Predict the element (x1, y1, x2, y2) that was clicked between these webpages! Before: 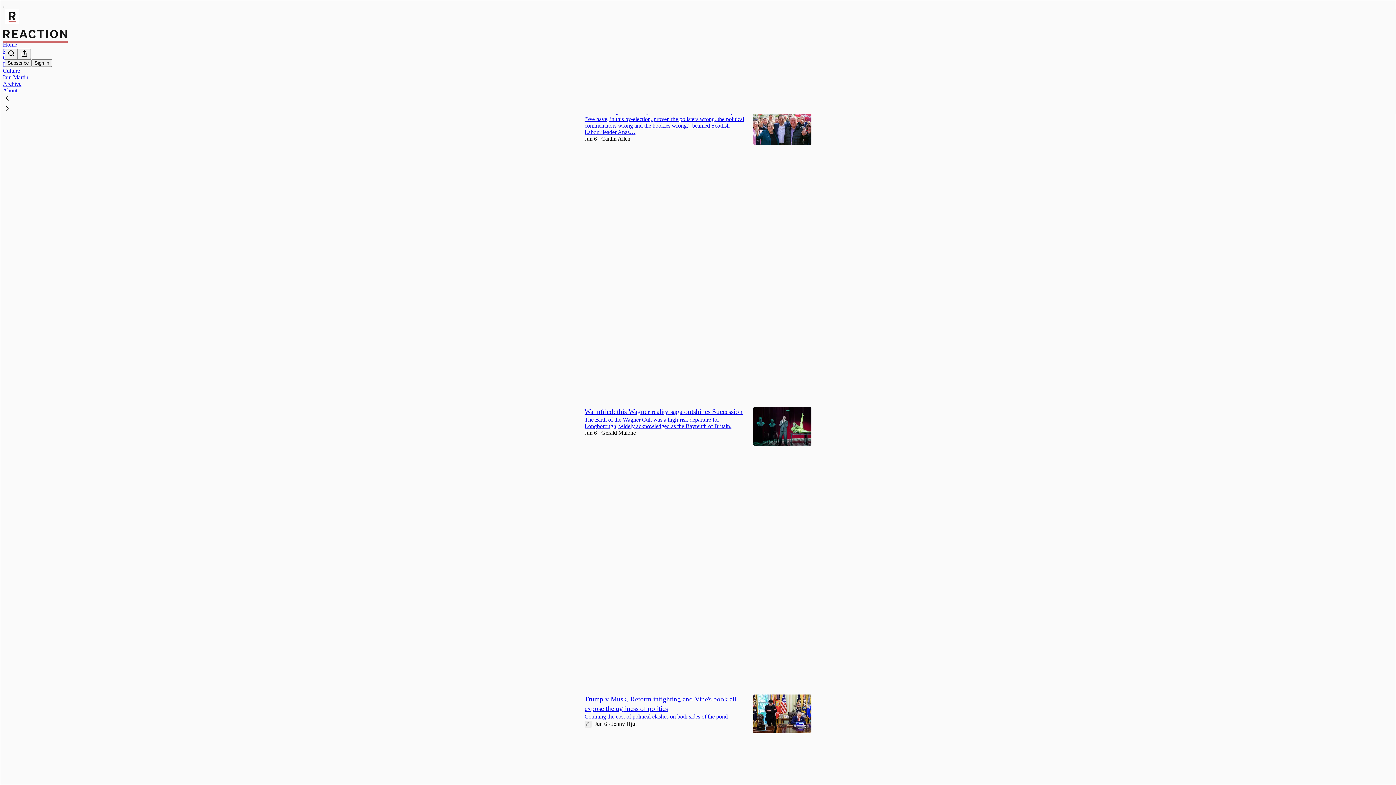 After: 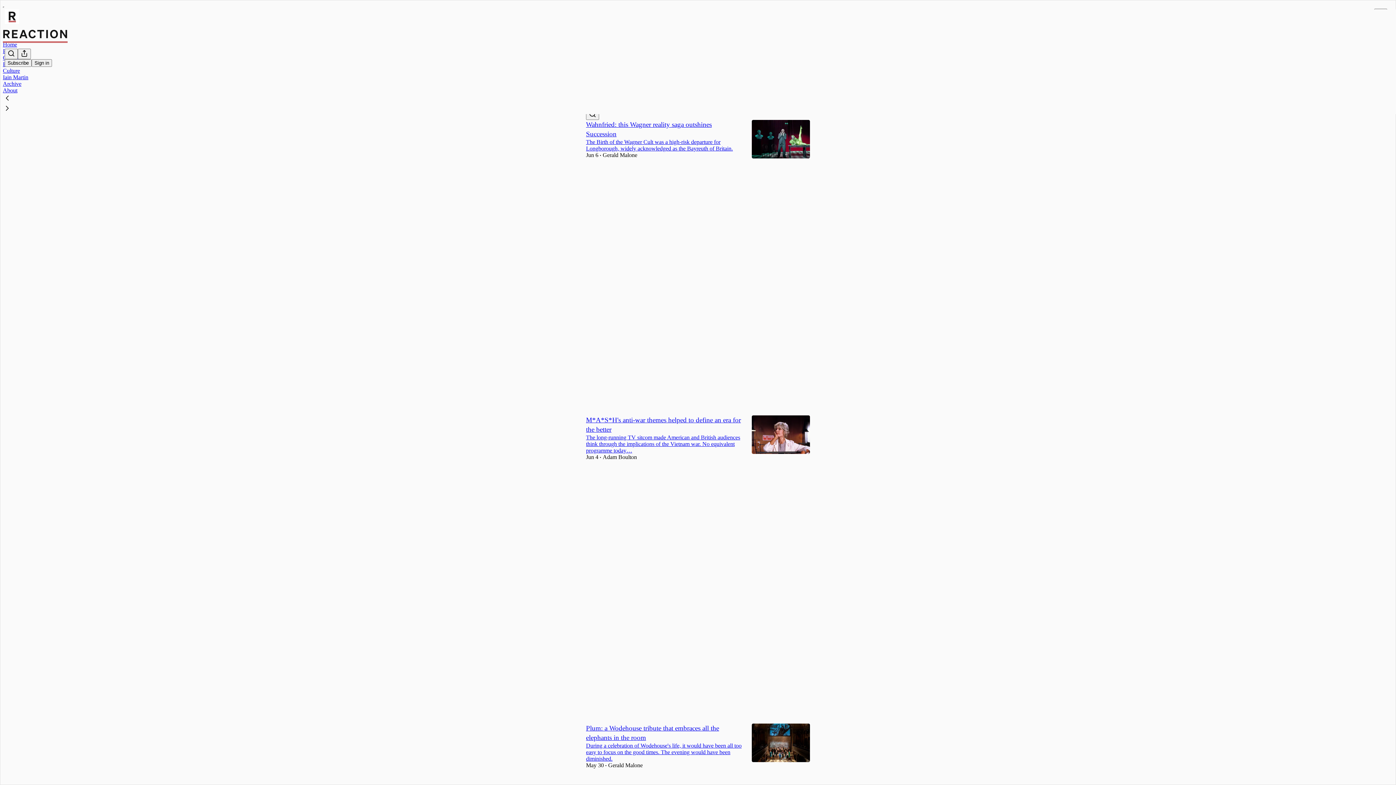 Action: bbox: (2, 67, 20, 73) label: Culture